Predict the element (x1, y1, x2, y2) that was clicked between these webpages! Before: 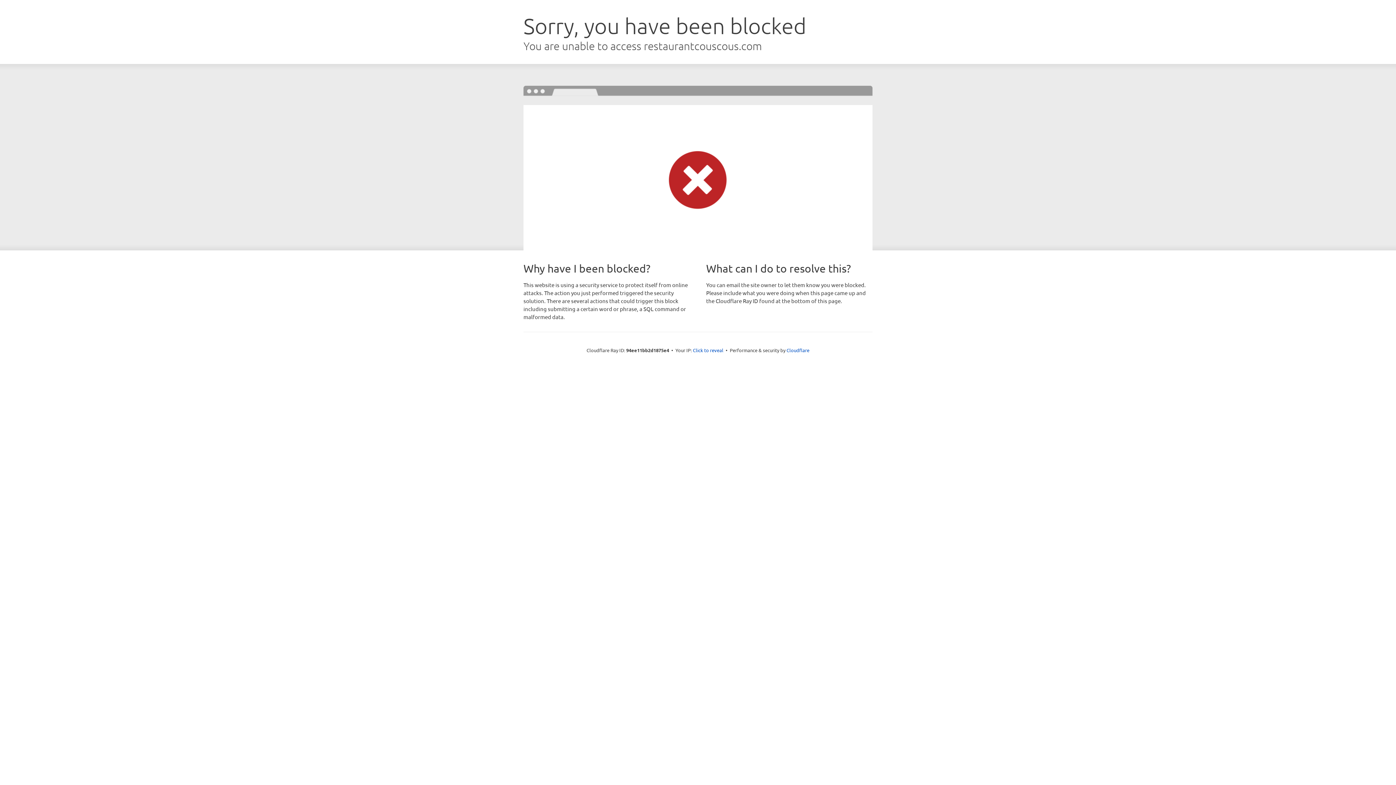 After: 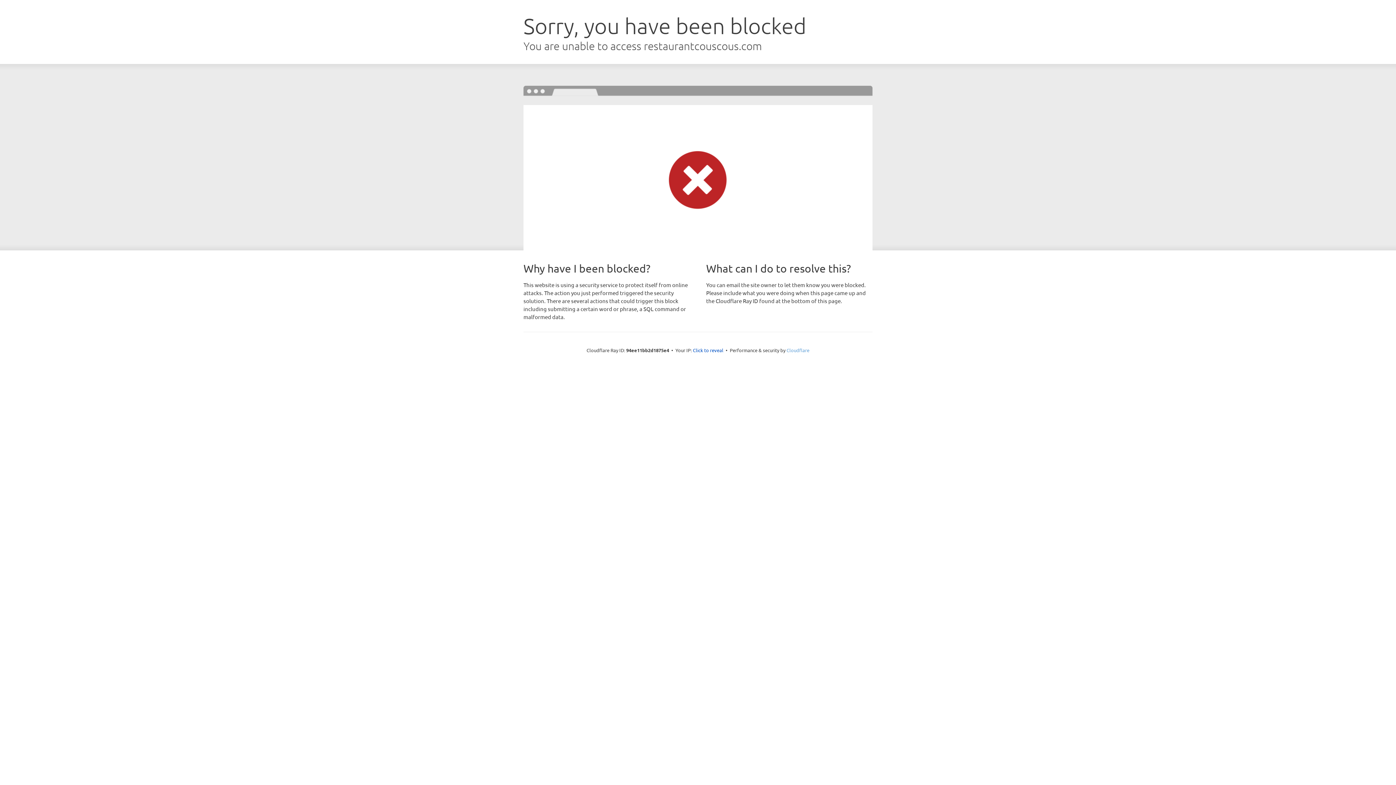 Action: bbox: (786, 347, 809, 353) label: Cloudflare